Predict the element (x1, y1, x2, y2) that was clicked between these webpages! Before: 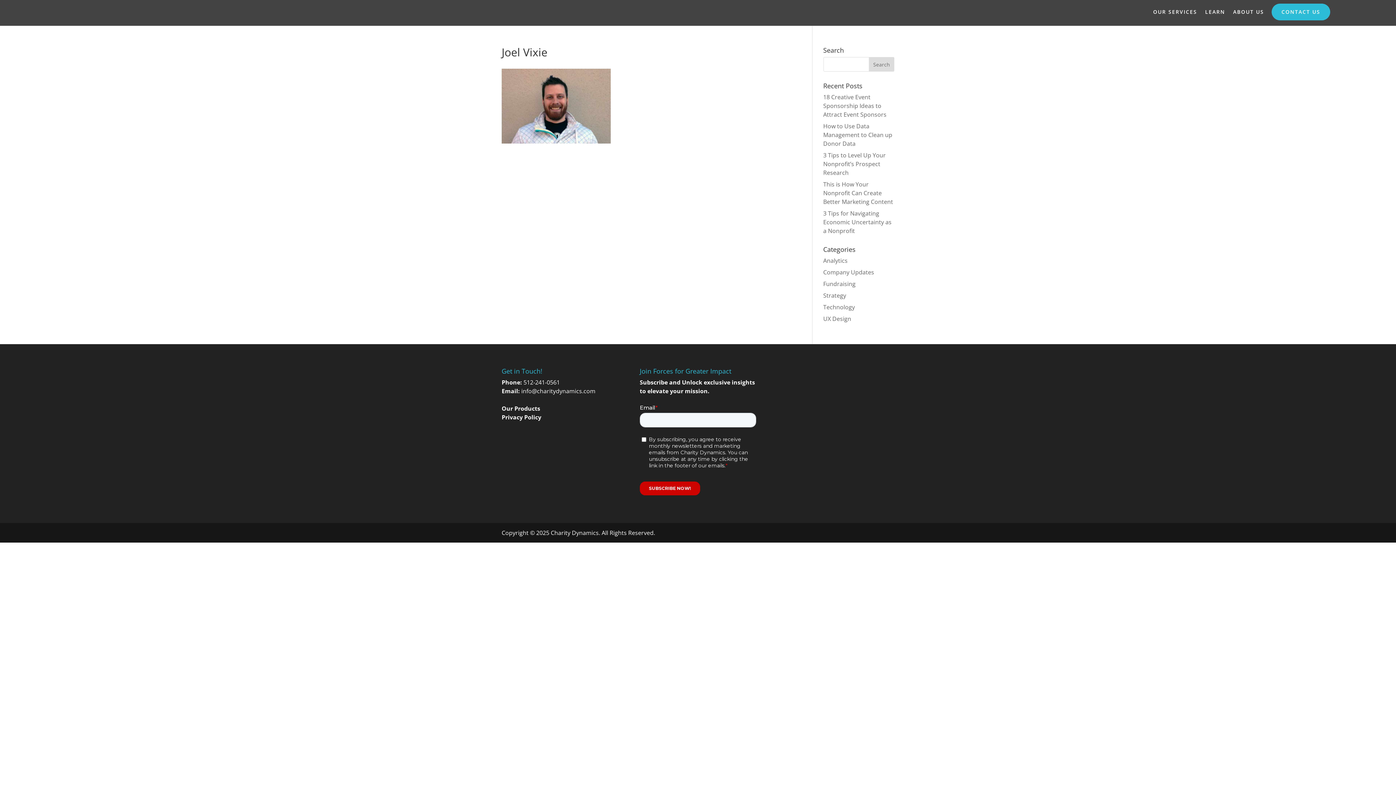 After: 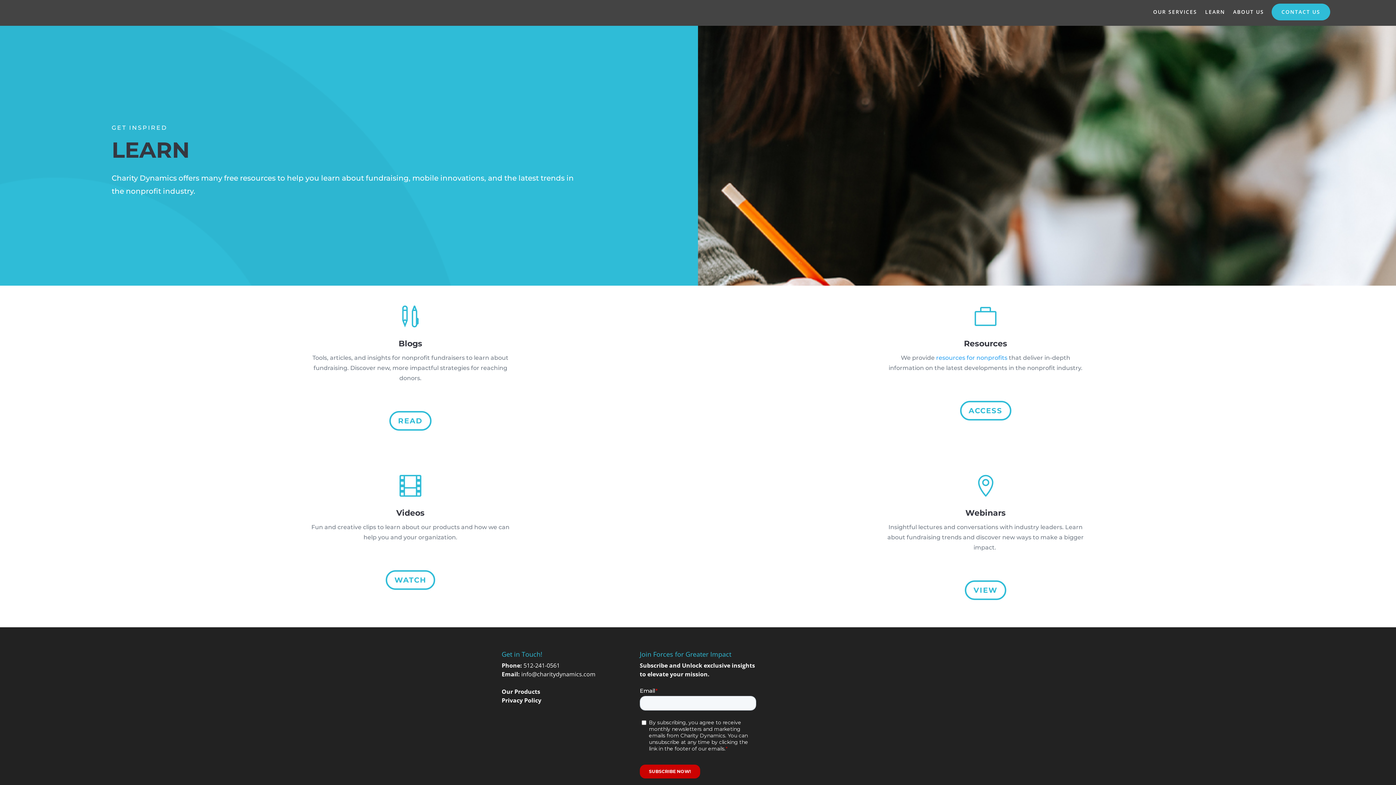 Action: label: LEARN bbox: (1205, 3, 1225, 20)